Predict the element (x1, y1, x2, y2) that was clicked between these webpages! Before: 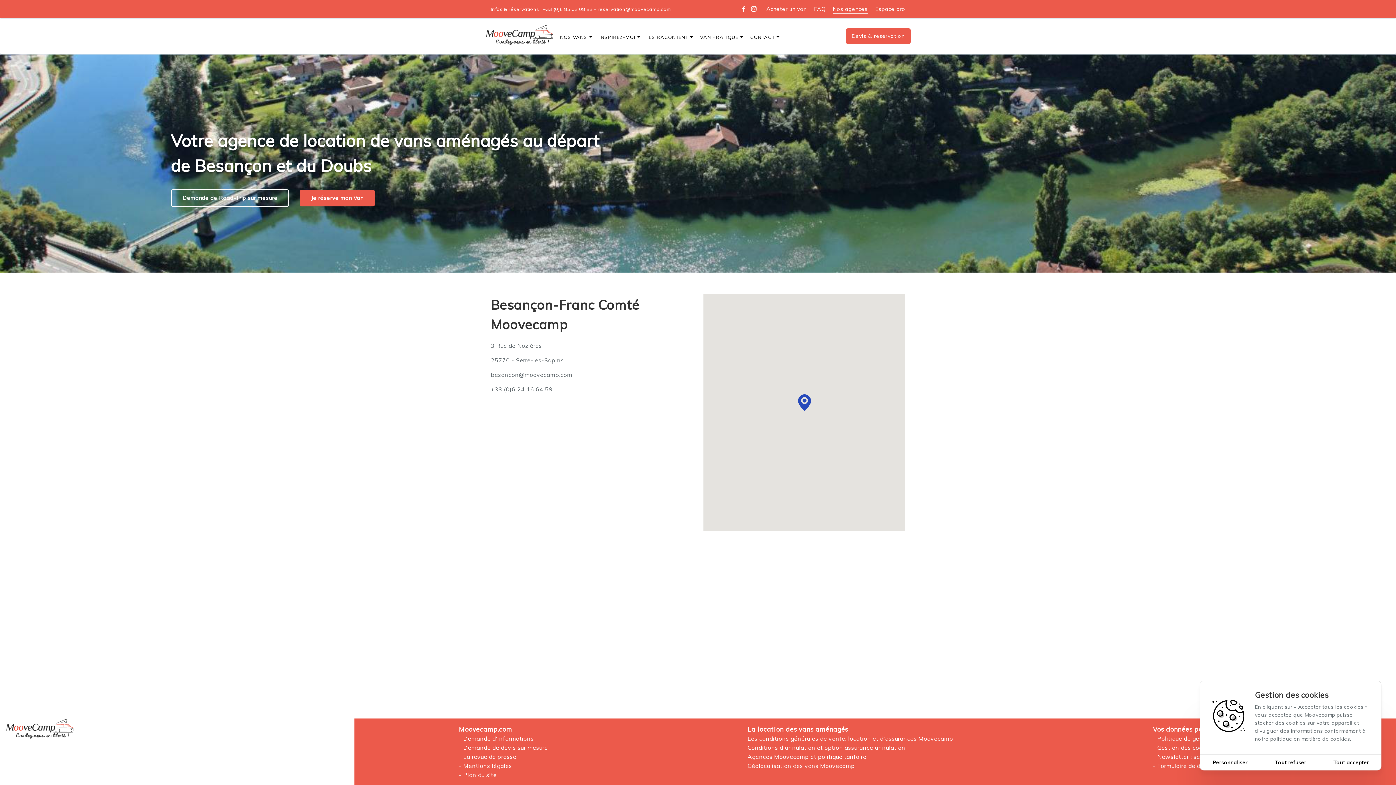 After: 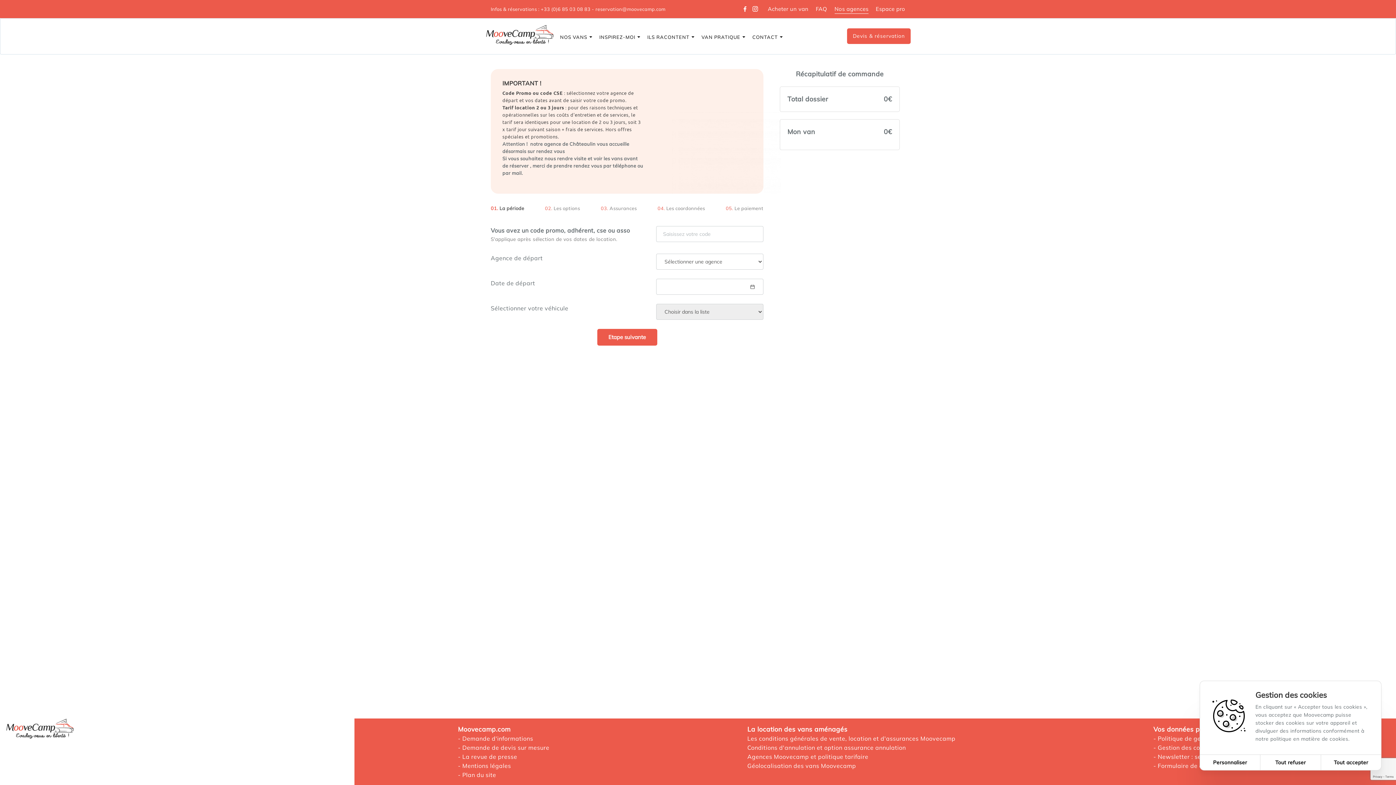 Action: label: Devis & réservation bbox: (846, 28, 910, 44)